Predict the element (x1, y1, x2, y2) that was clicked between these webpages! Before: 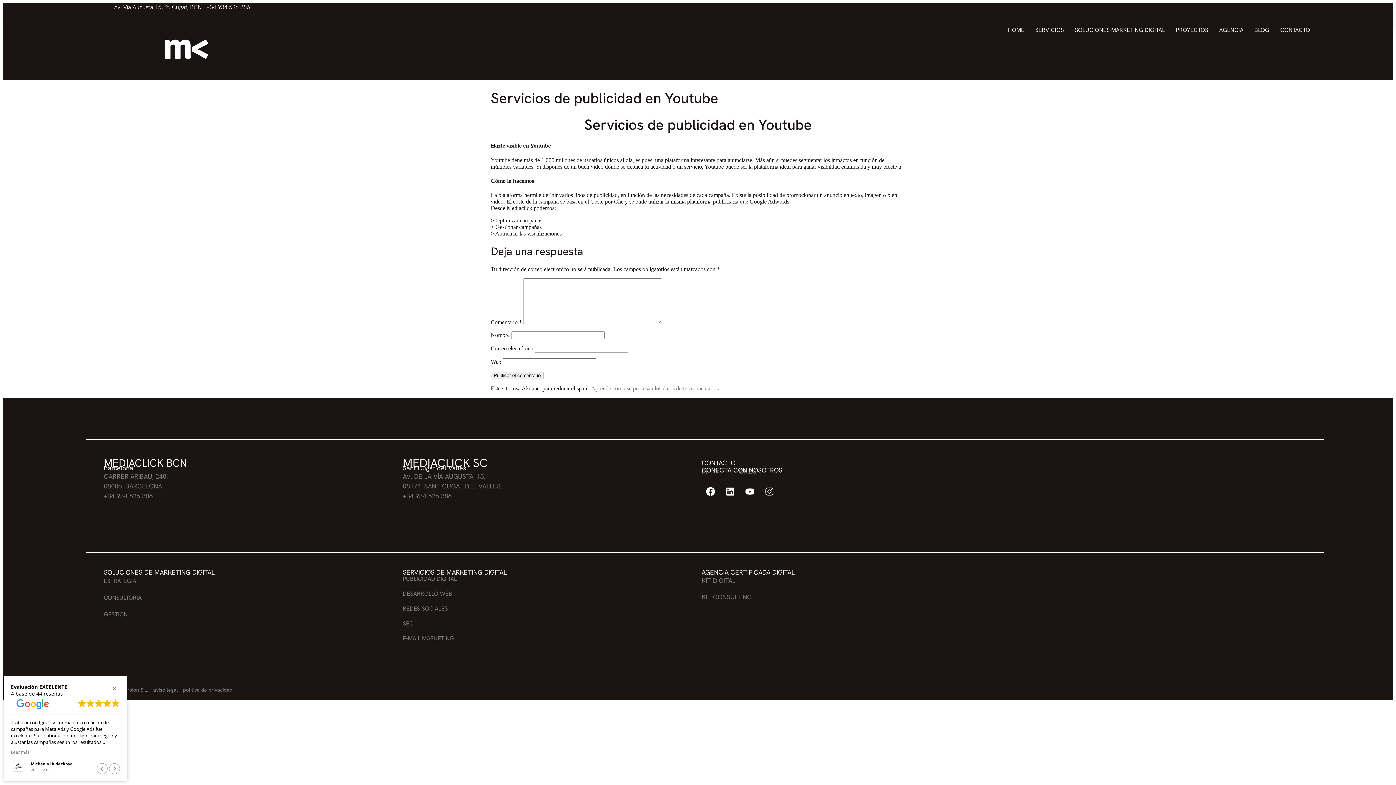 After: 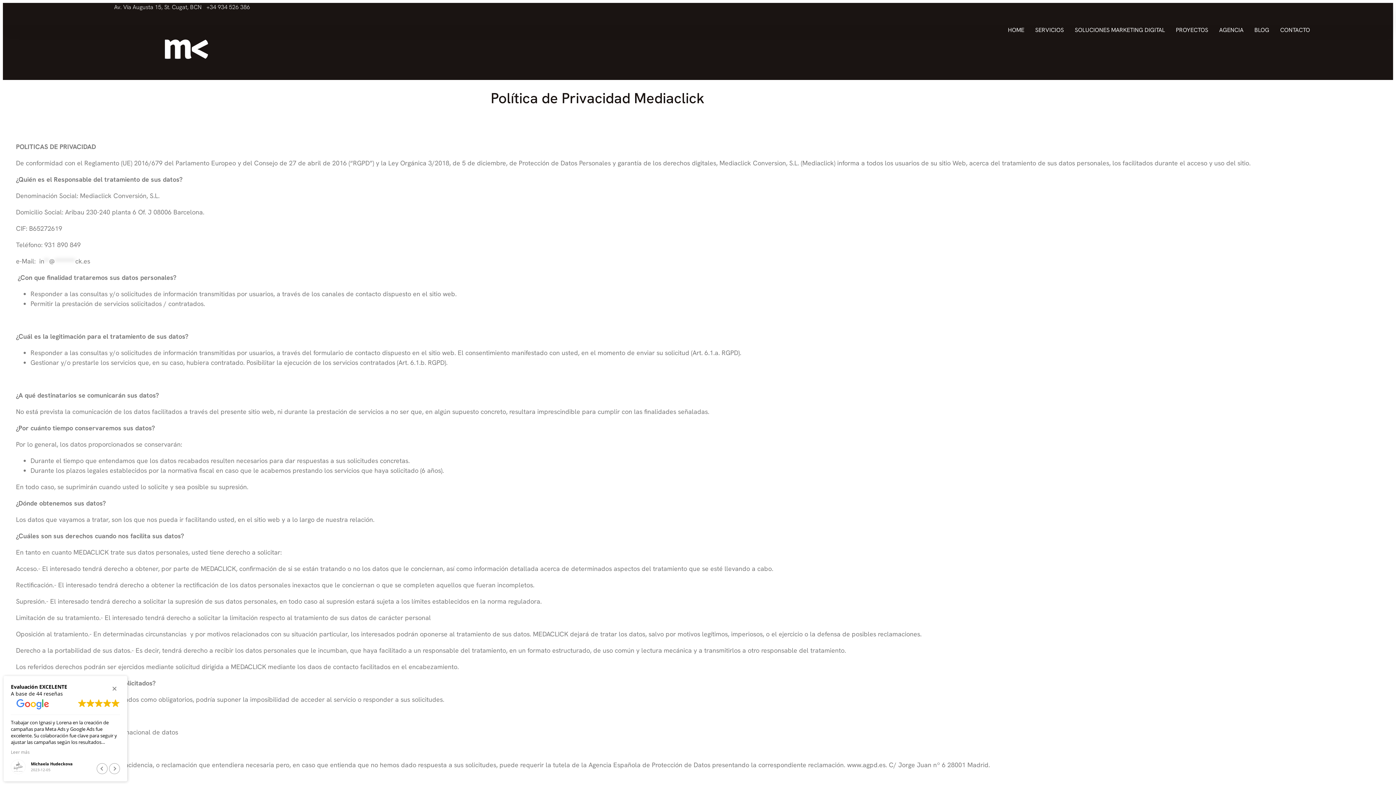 Action: label: política de privacidad bbox: (183, 686, 232, 693)